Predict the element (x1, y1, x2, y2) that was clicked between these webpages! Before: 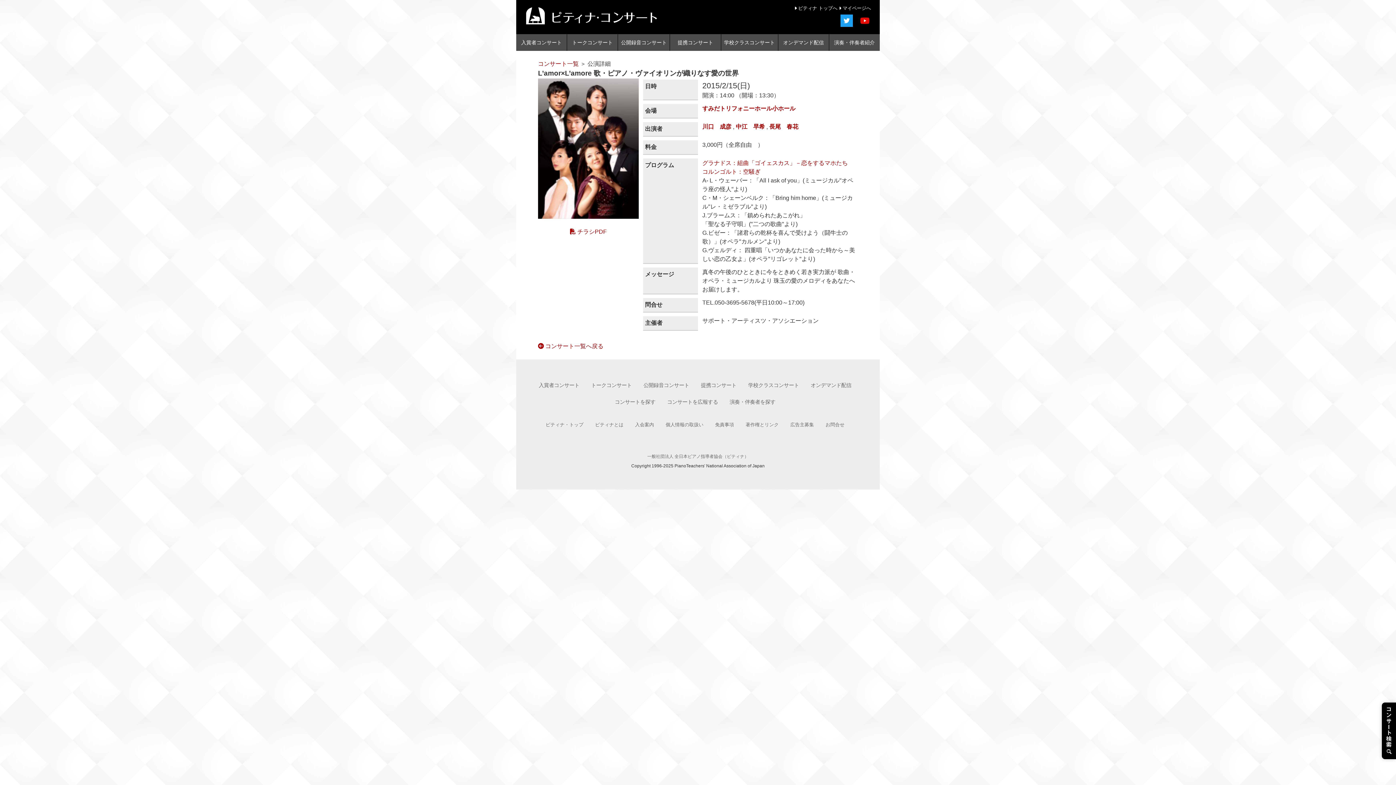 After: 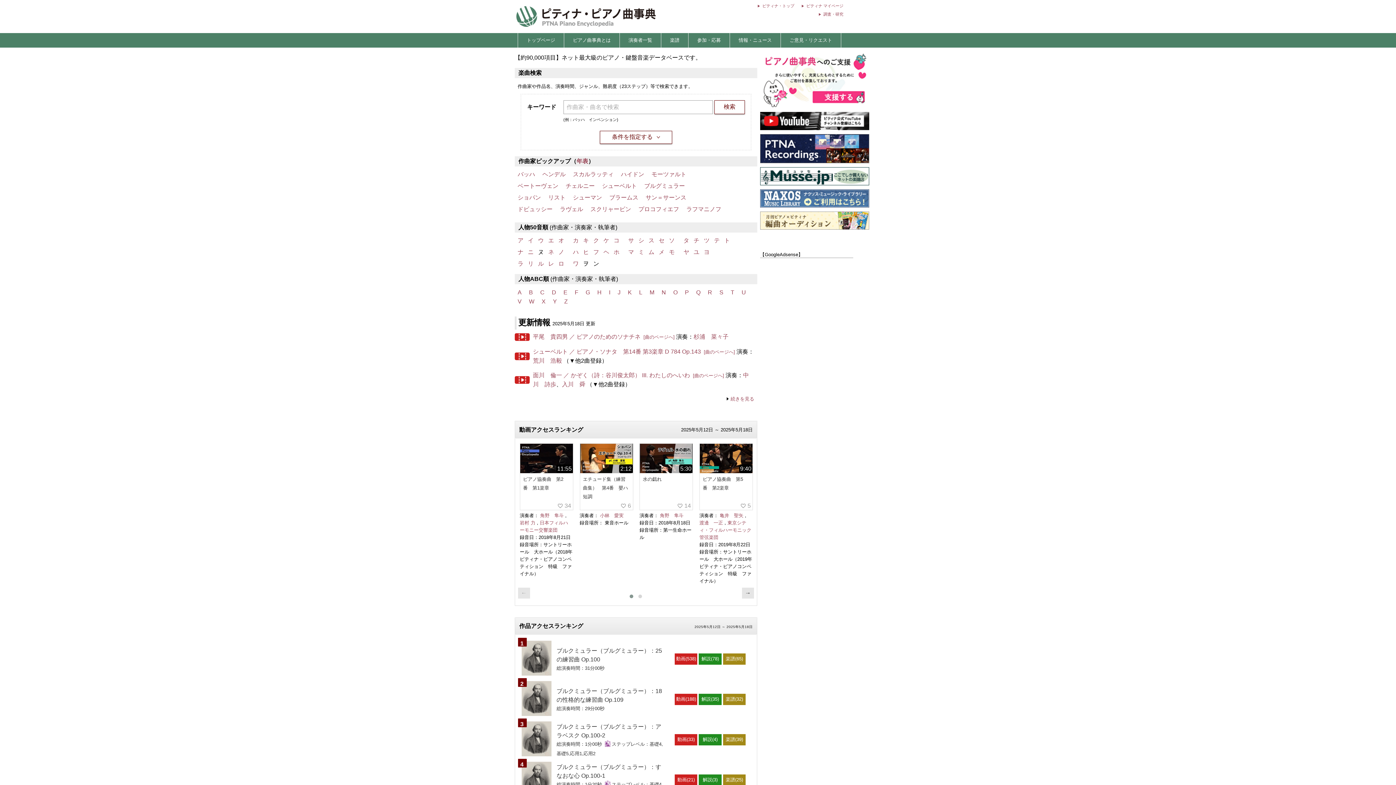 Action: label: グラナドス：組曲「ゴイェスカス」－恋をするマホたち bbox: (702, 160, 847, 166)